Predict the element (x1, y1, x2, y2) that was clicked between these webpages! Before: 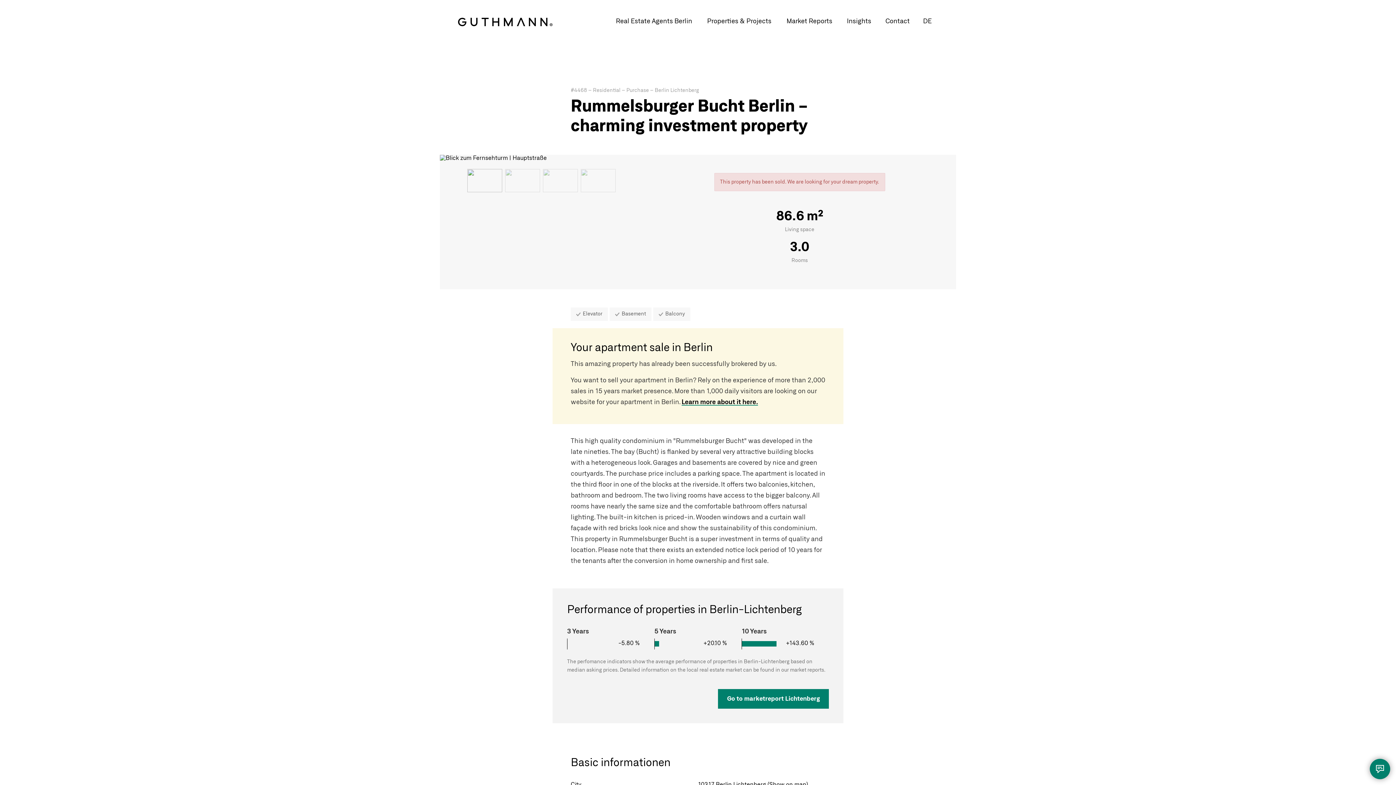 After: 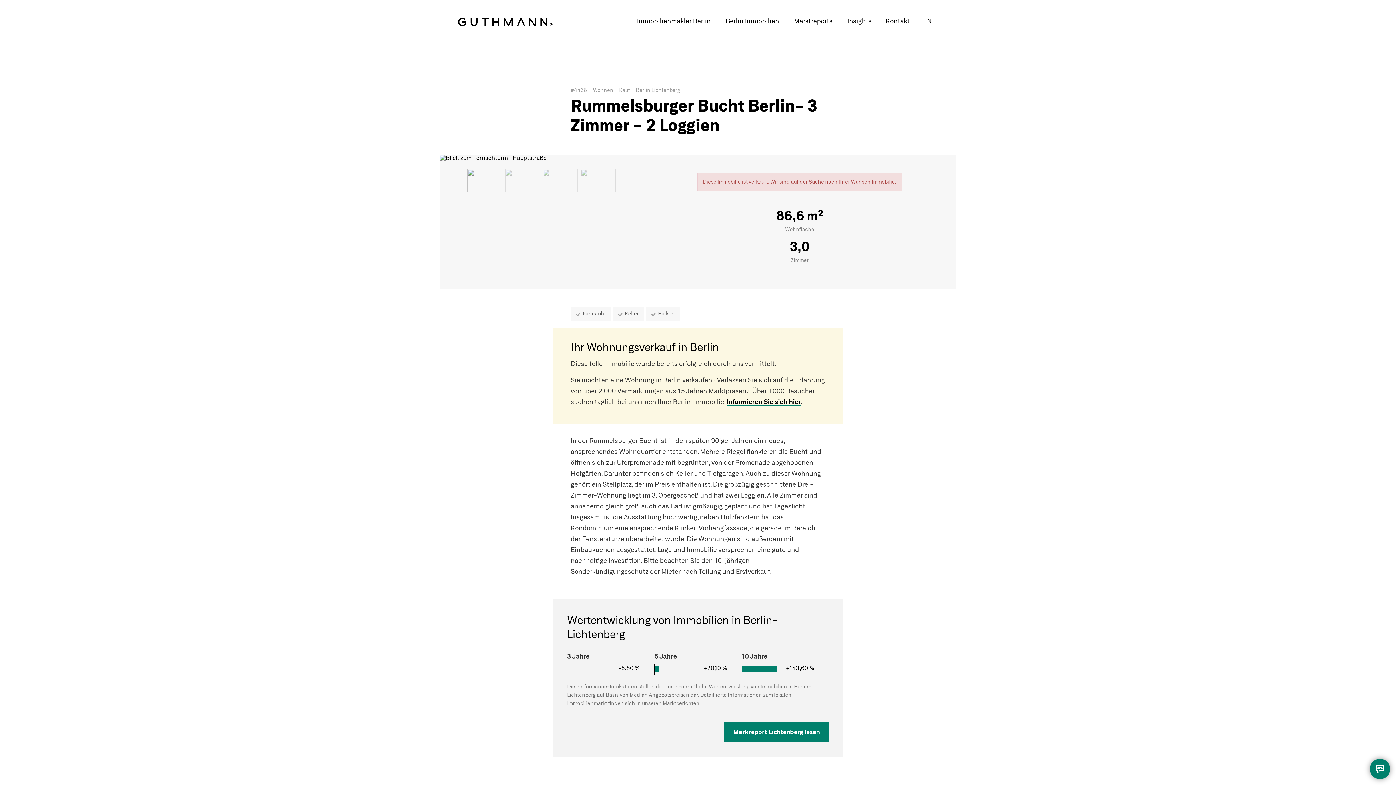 Action: label: DE bbox: (917, 0, 938, 42)